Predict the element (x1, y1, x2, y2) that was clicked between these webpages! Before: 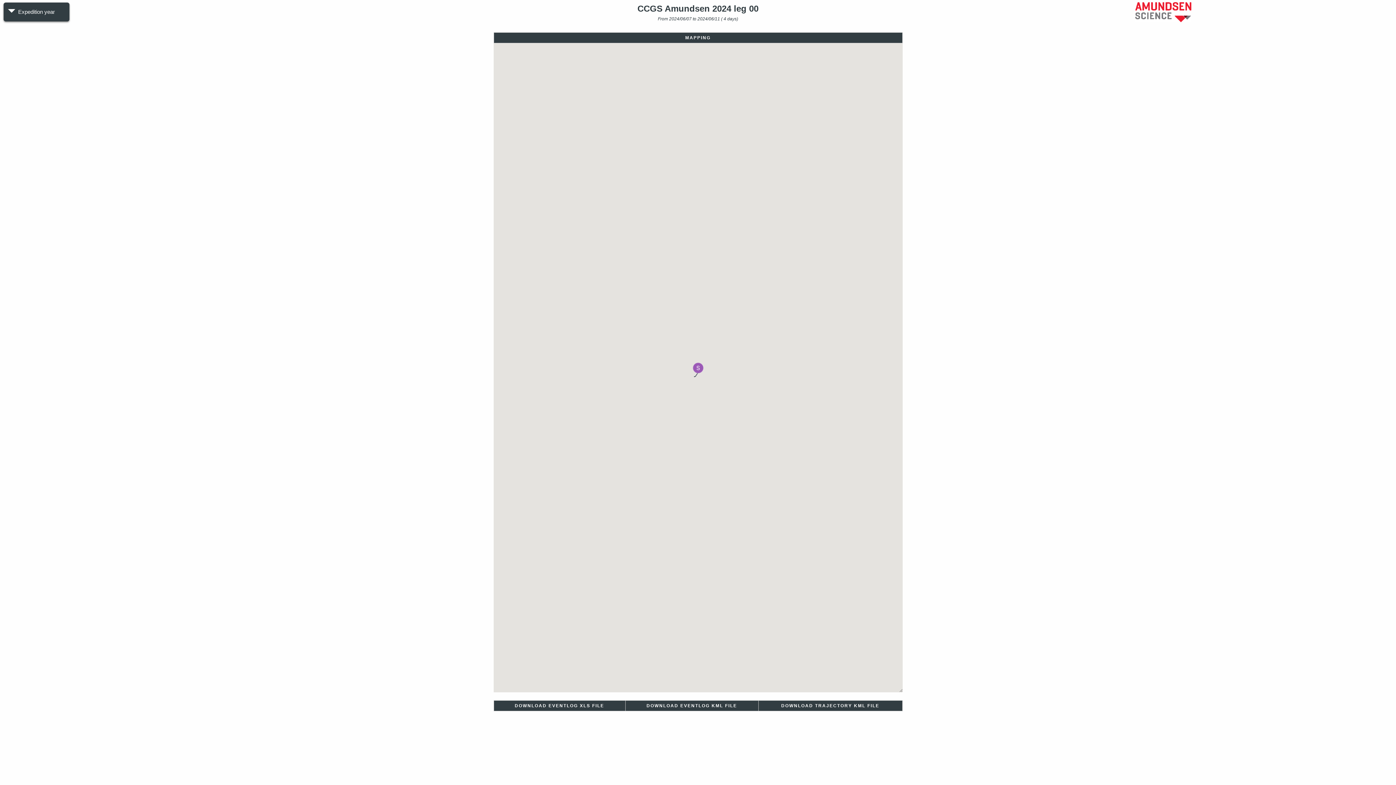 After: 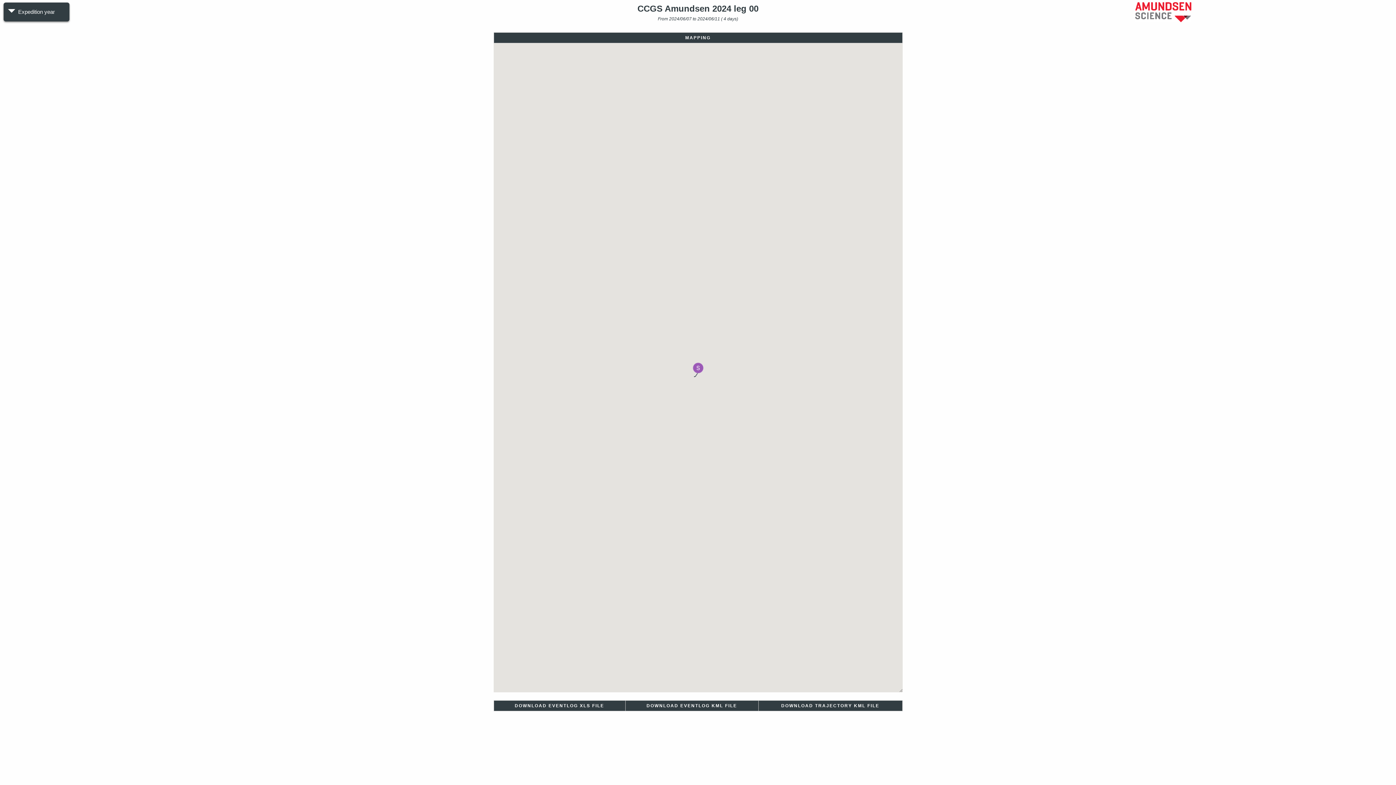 Action: bbox: (514, 703, 604, 708) label: DOWNLOAD EVENTLOG XLS FILE